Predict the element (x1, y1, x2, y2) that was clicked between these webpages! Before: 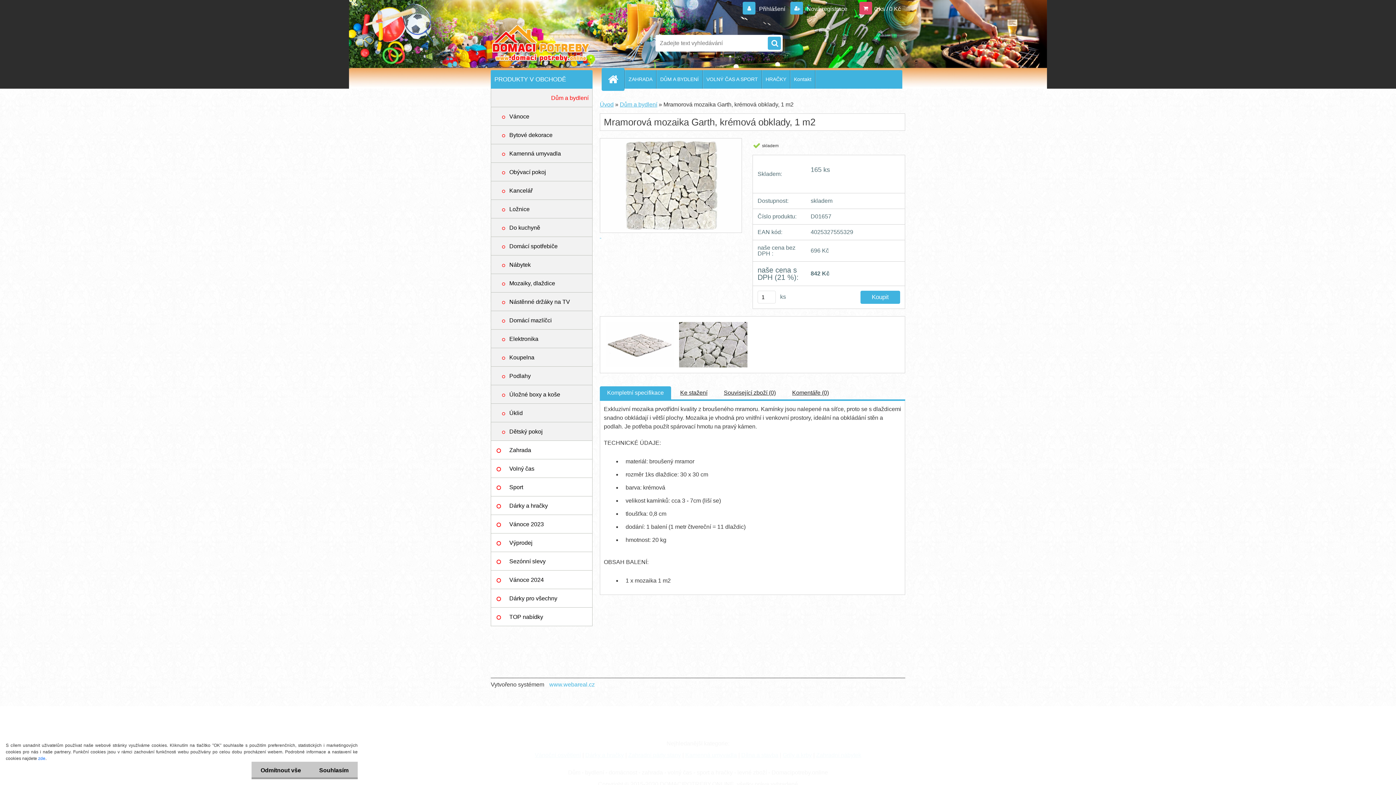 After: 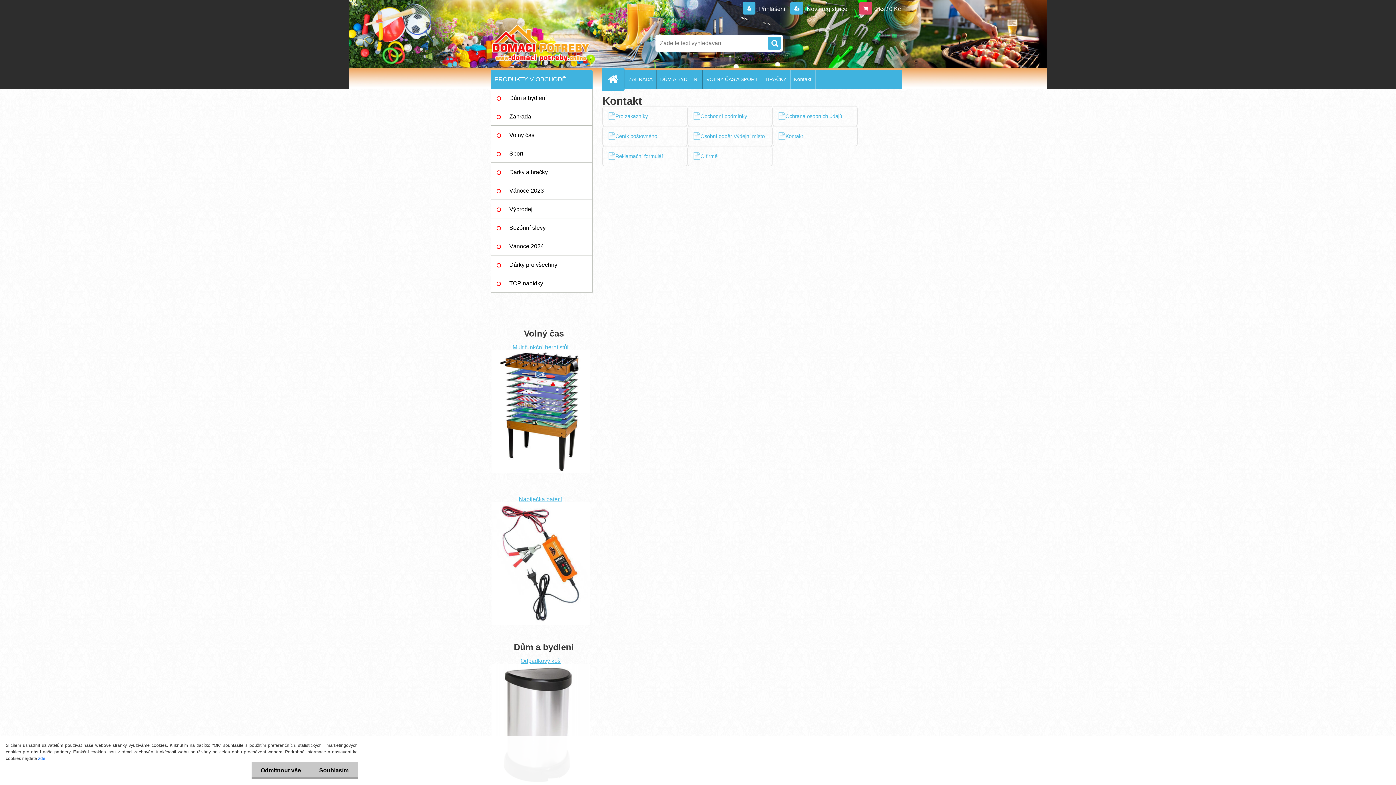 Action: label: Kontakt bbox: (790, 70, 815, 88)